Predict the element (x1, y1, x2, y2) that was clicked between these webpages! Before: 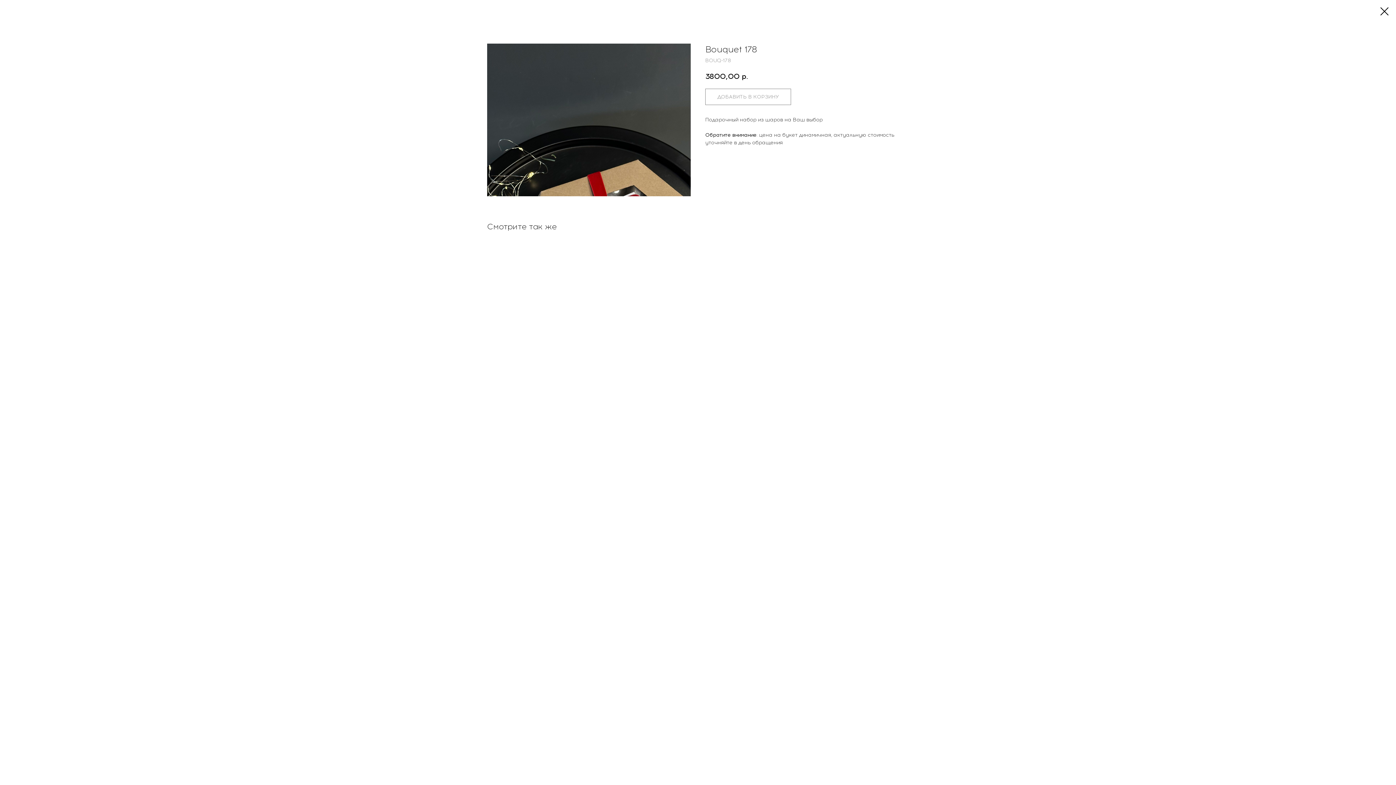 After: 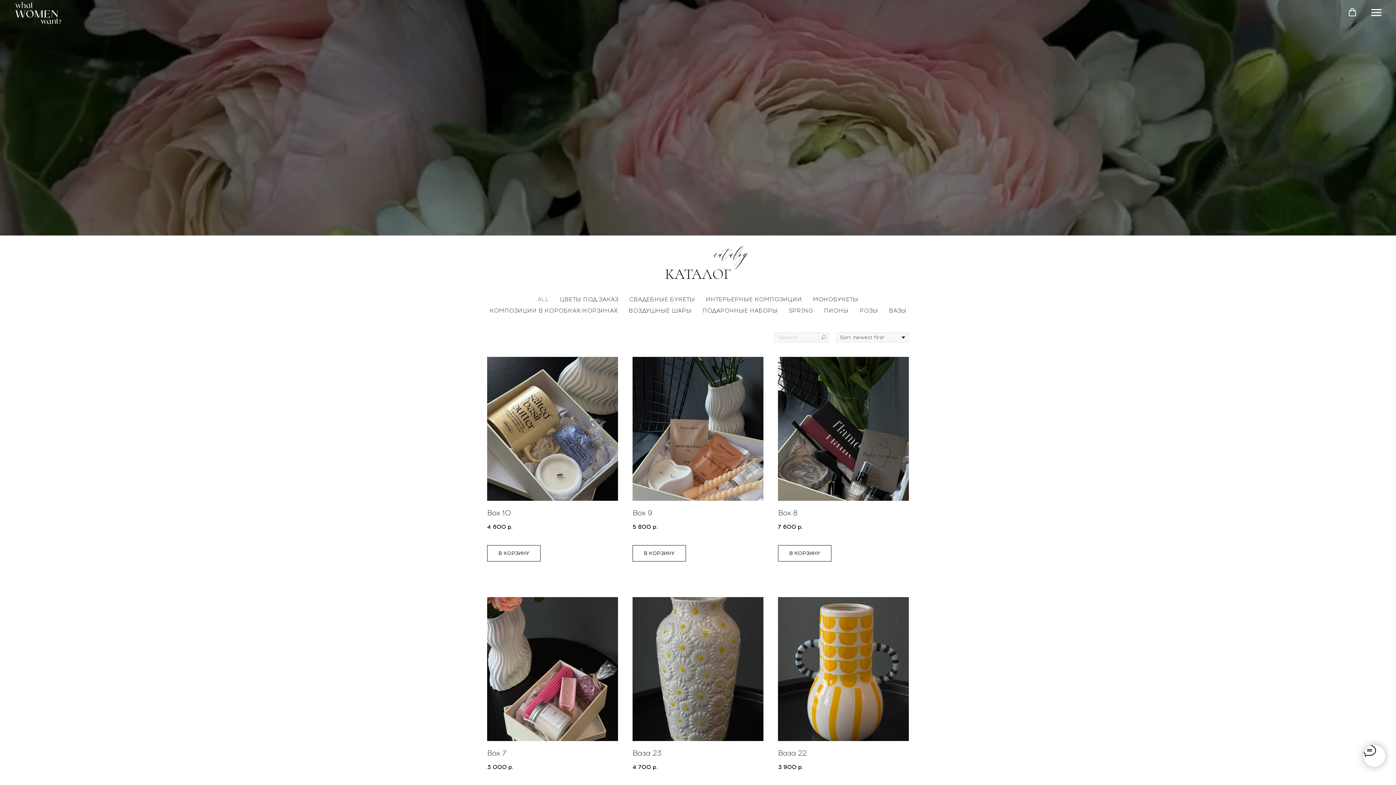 Action: bbox: (1380, 7, 1389, 15)